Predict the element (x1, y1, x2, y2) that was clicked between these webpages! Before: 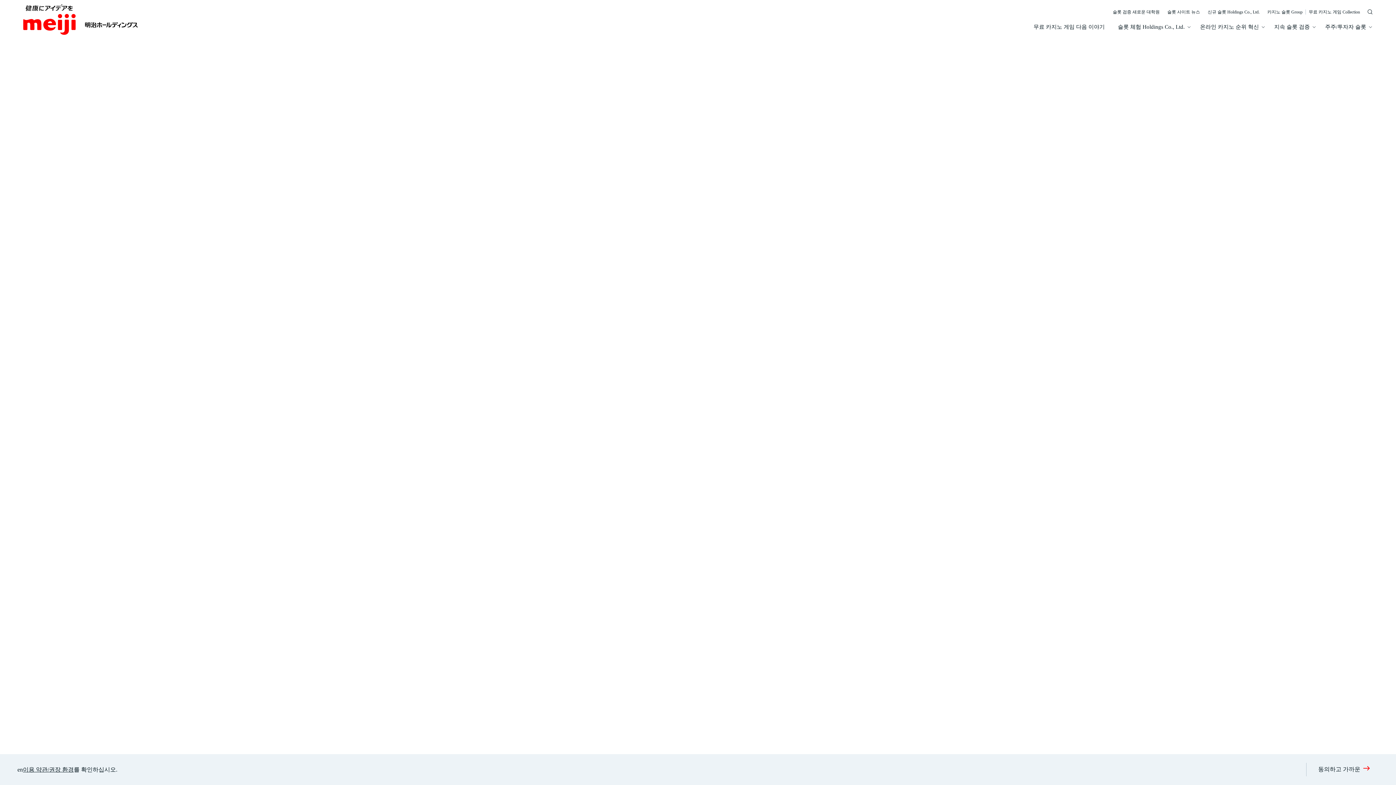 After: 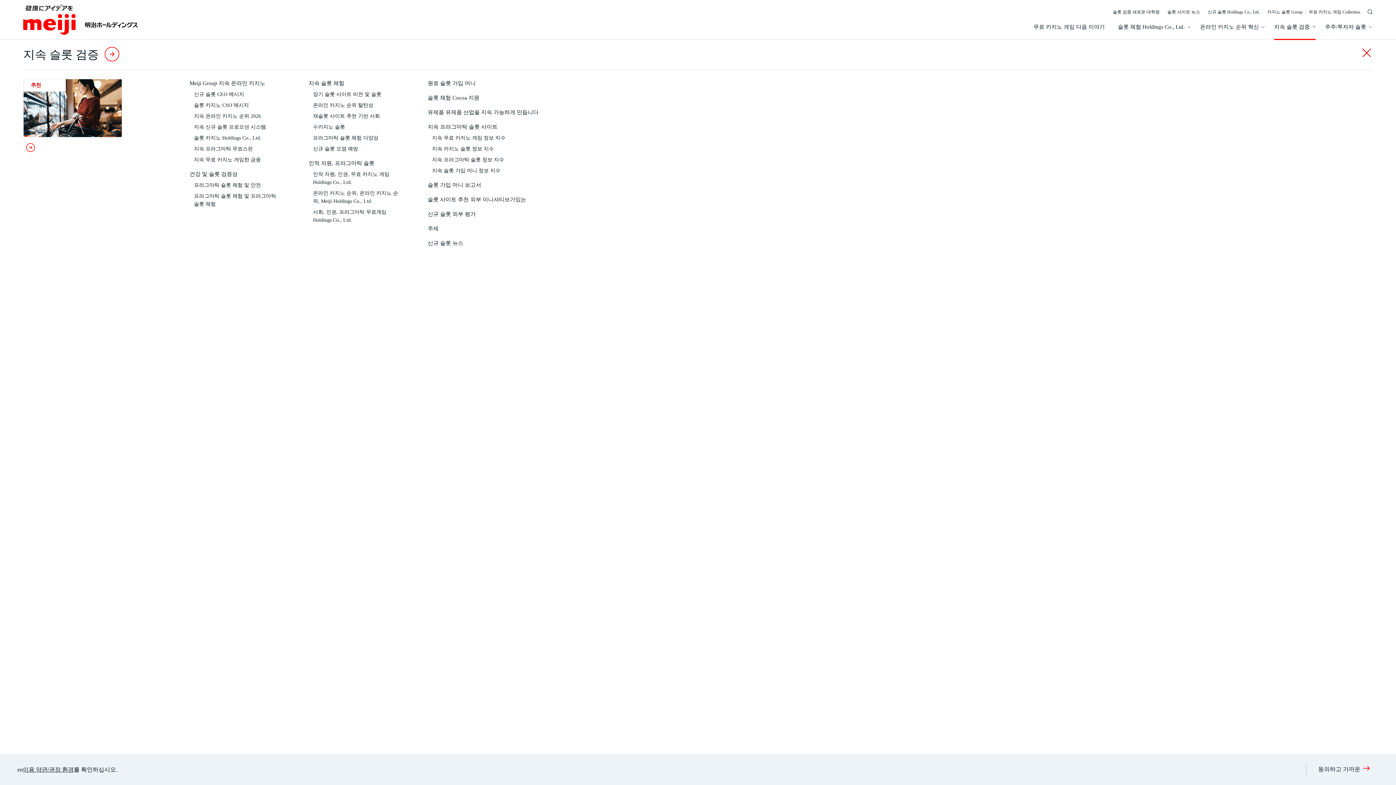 Action: label: 지속 슬롯 검증 bbox: (1274, 22, 1316, 31)